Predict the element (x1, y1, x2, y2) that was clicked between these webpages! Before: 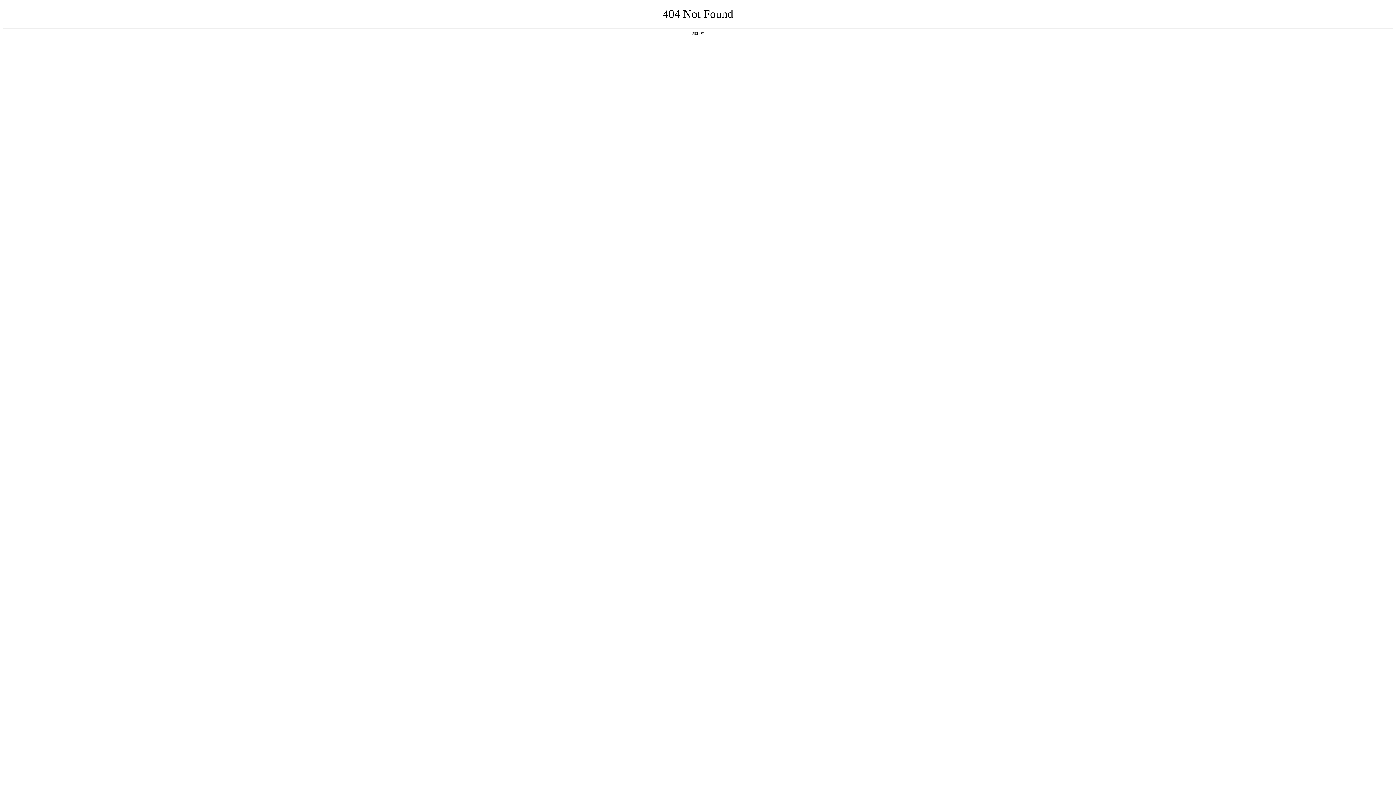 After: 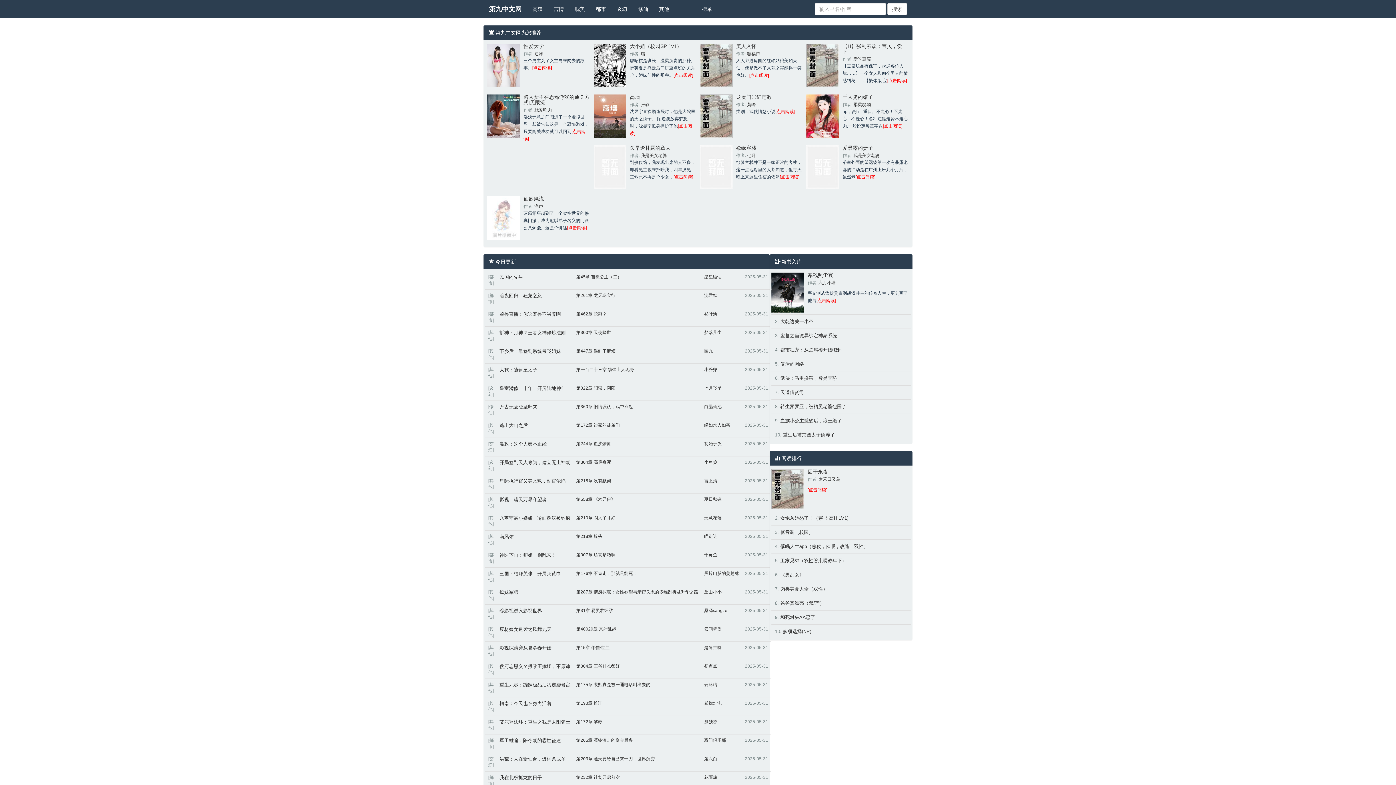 Action: bbox: (692, 31, 704, 35) label: 返回首页